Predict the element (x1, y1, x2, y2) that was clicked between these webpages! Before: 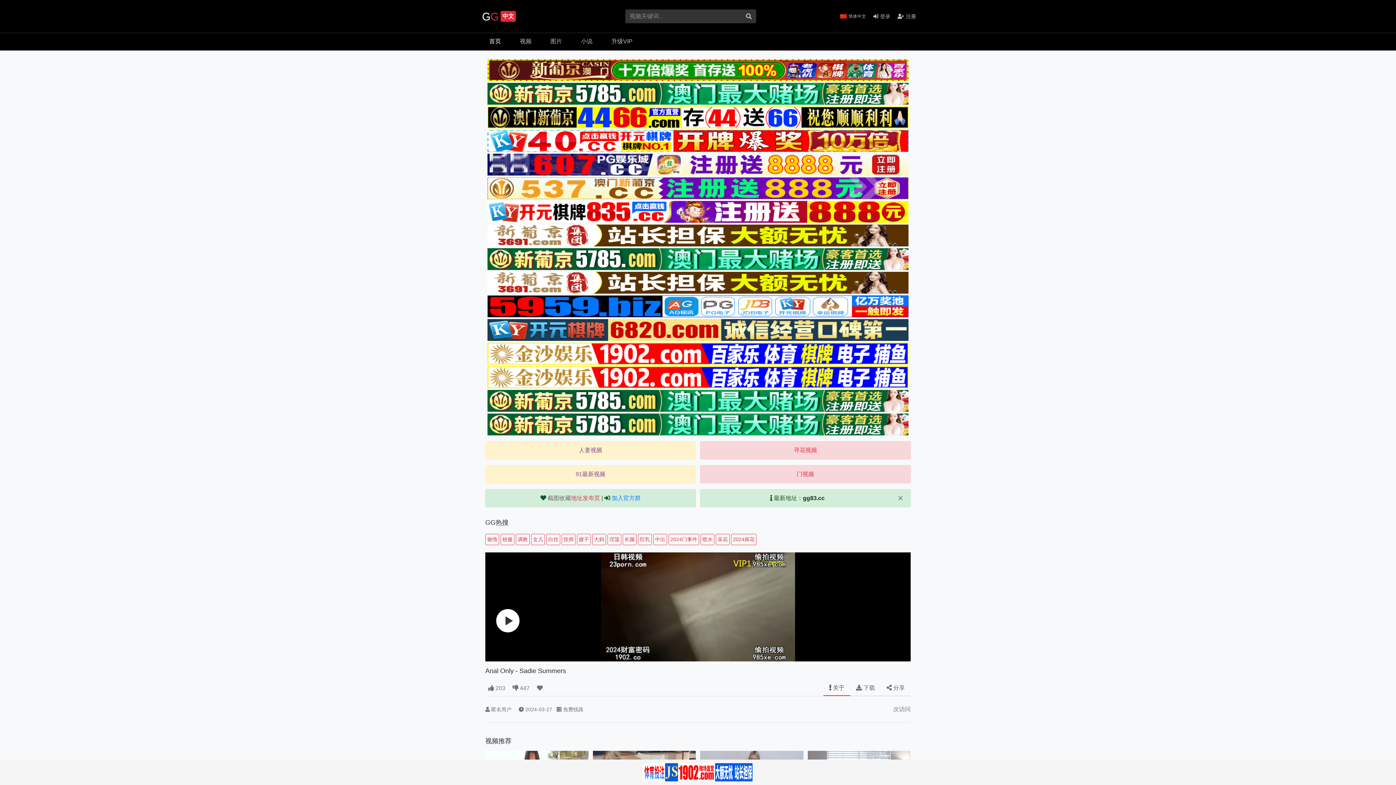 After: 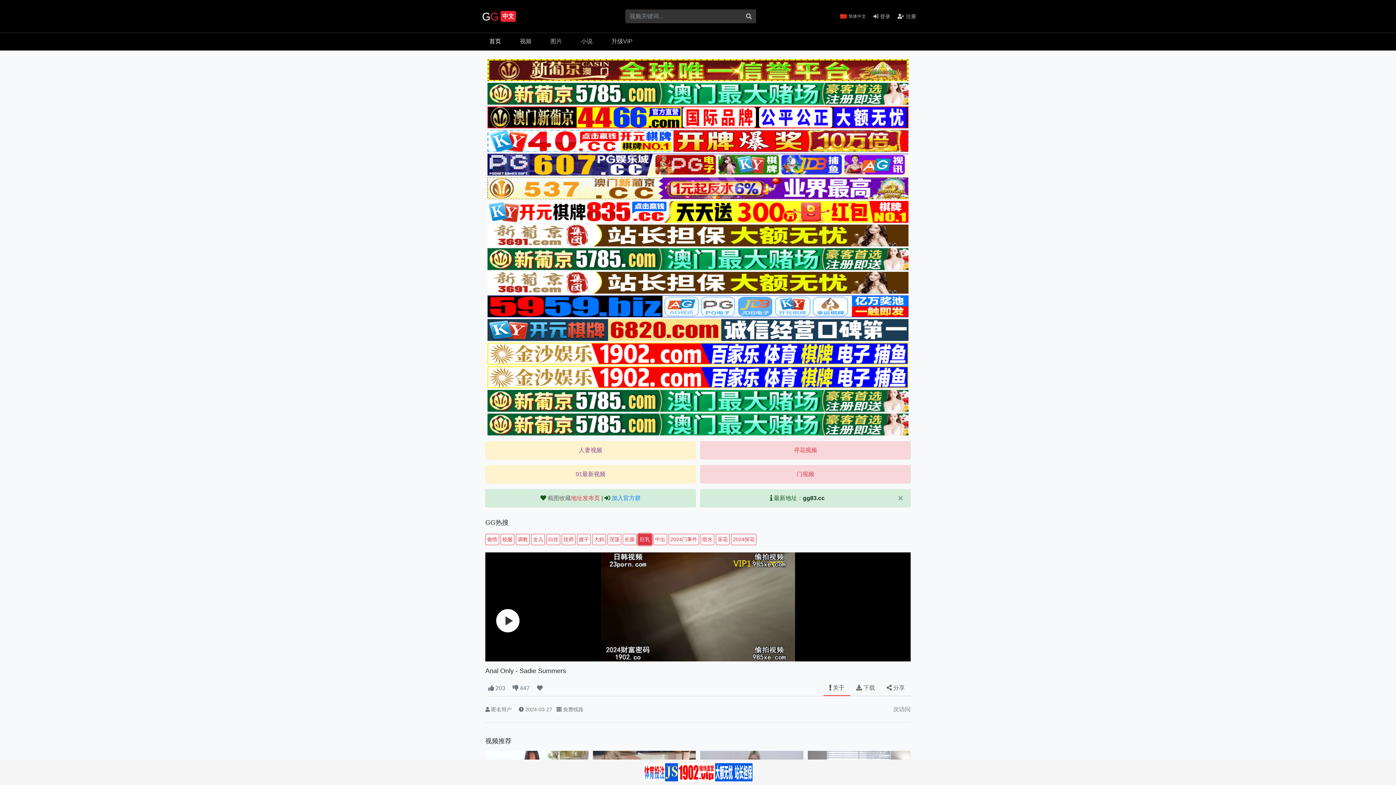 Action: label: 巨乳 bbox: (638, 534, 652, 545)